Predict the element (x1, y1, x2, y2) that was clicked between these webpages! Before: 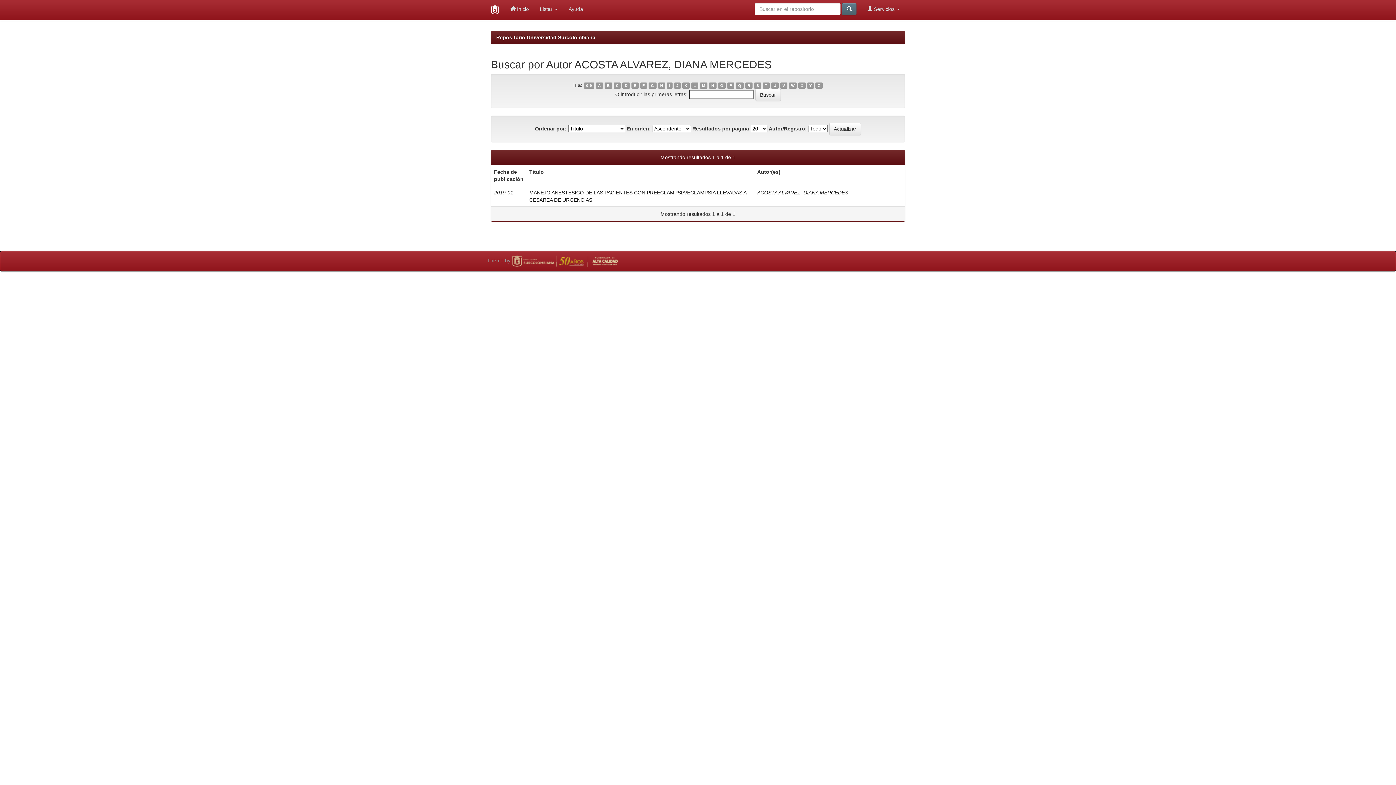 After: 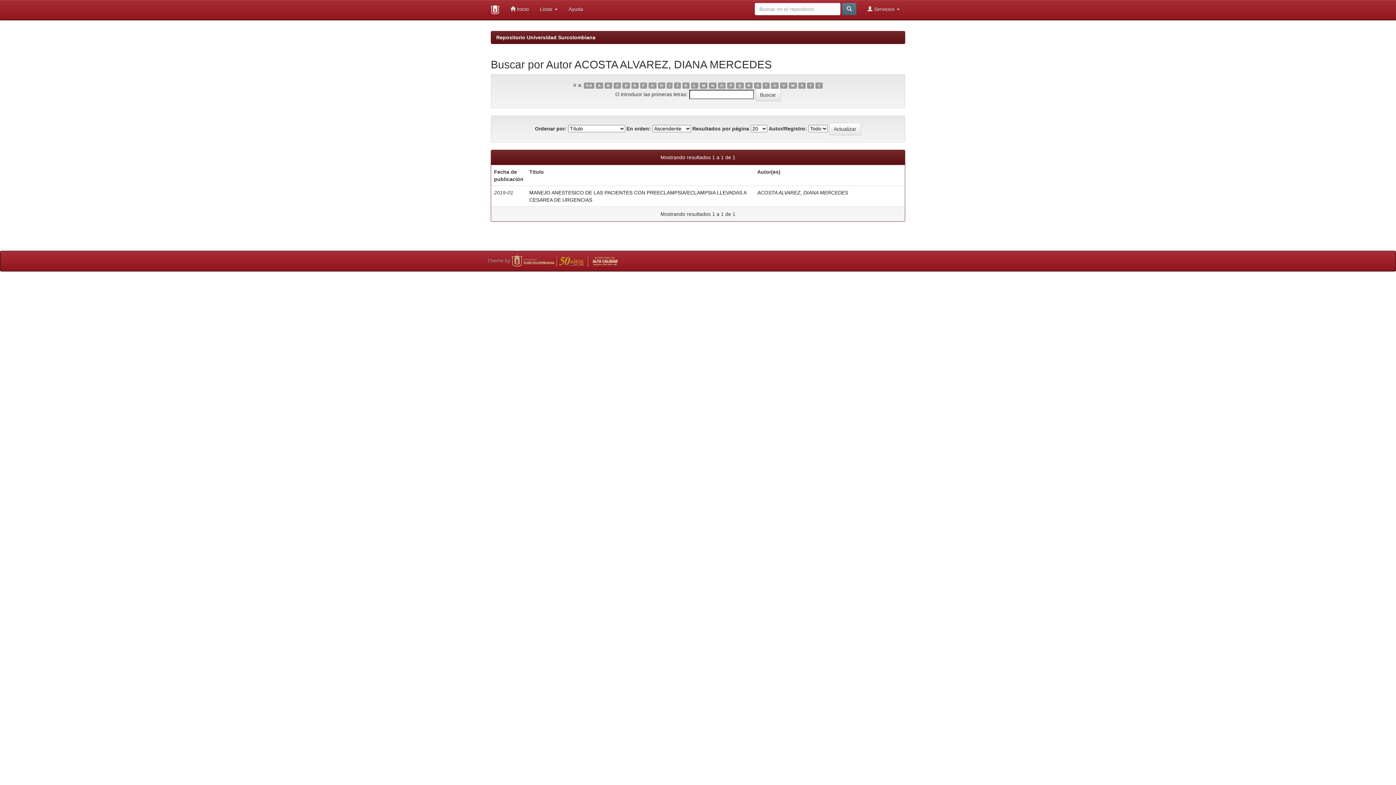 Action: label: H bbox: (658, 82, 665, 88)